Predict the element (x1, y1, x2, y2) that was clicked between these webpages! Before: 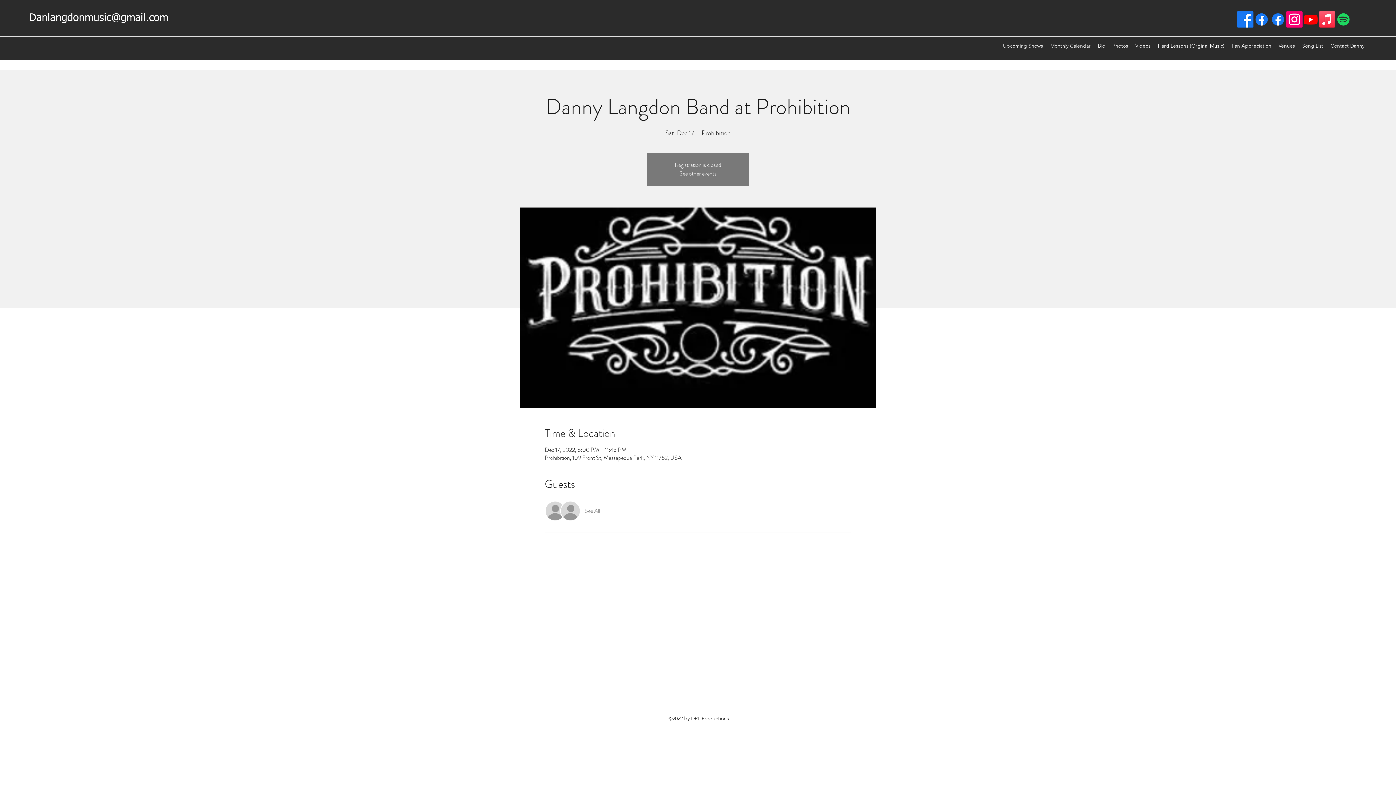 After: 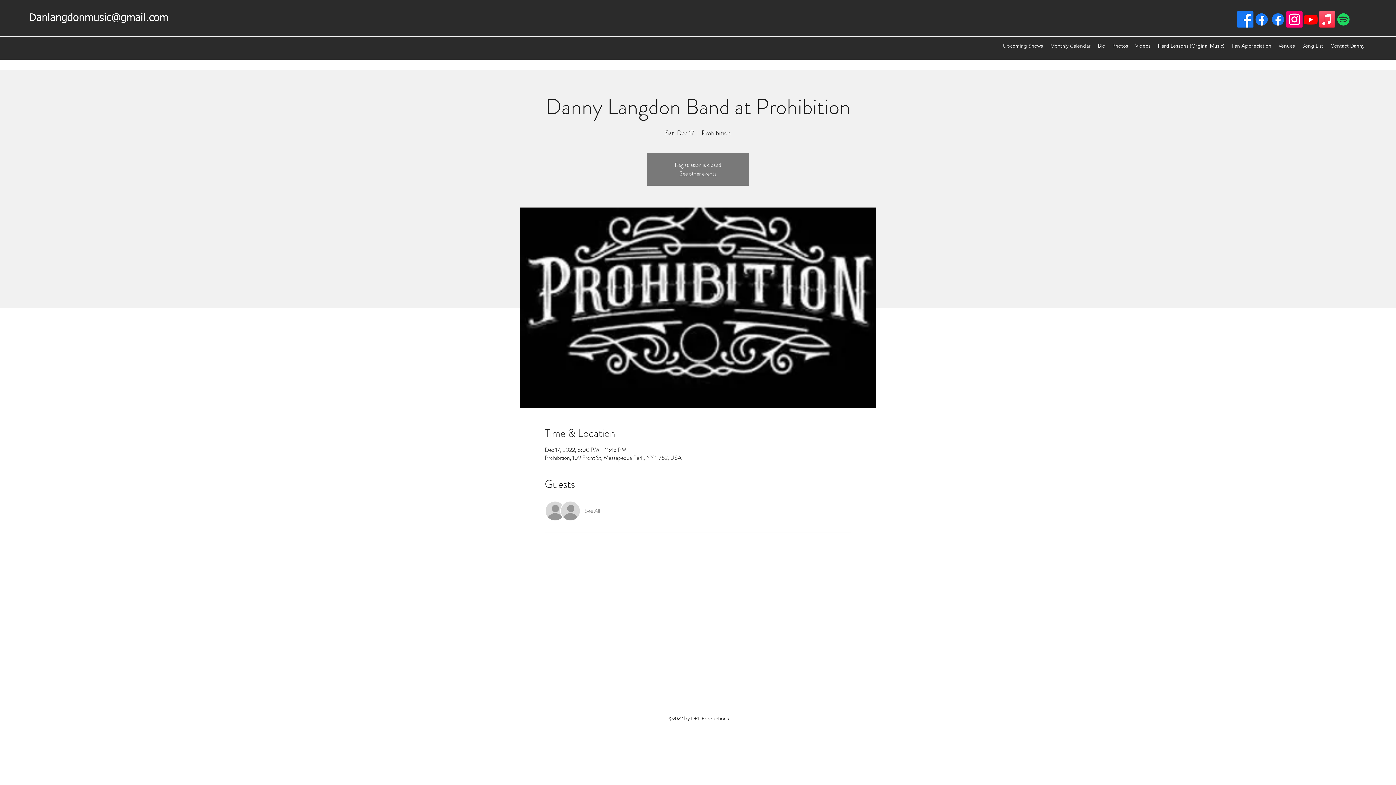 Action: bbox: (1253, 11, 1270, 27)